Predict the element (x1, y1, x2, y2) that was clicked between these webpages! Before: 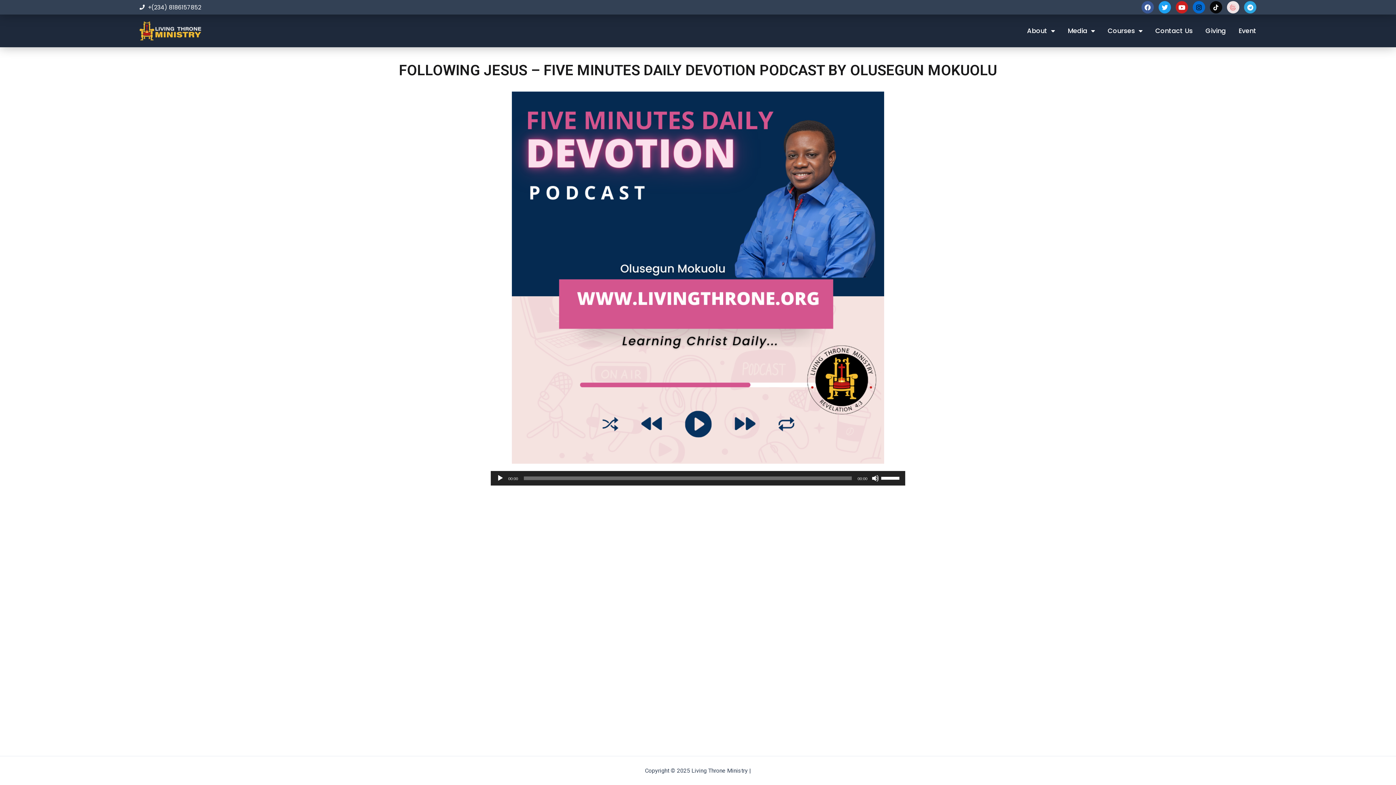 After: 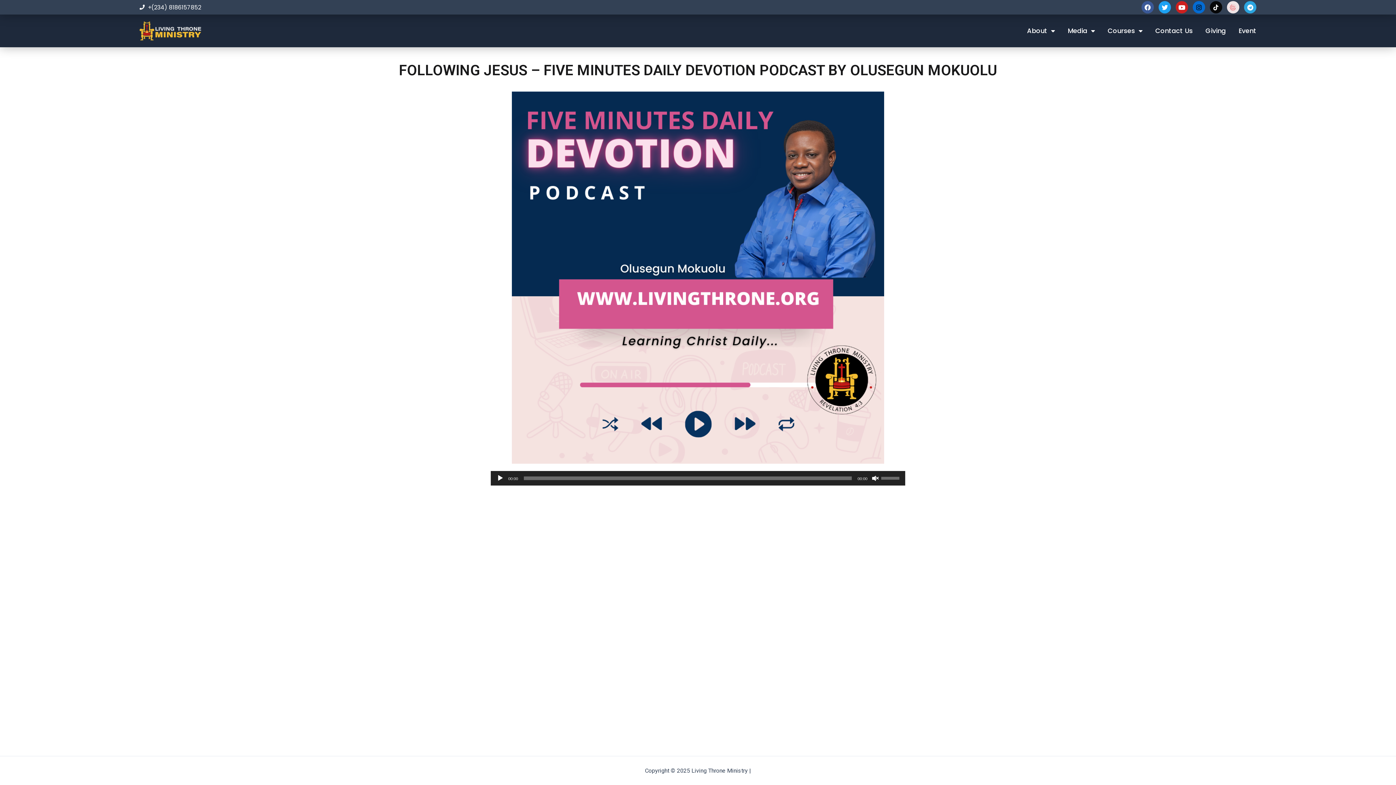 Action: bbox: (872, 474, 879, 482) label: Mute